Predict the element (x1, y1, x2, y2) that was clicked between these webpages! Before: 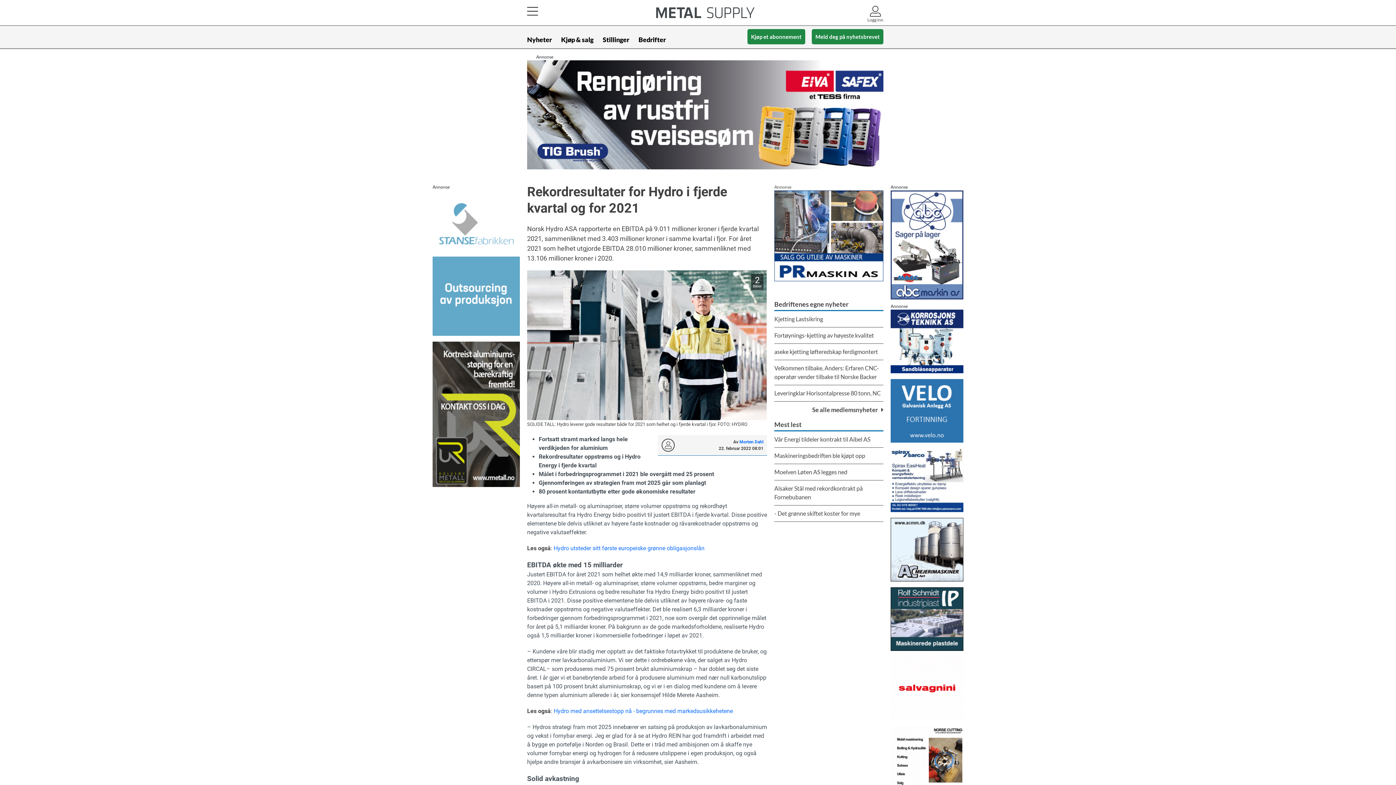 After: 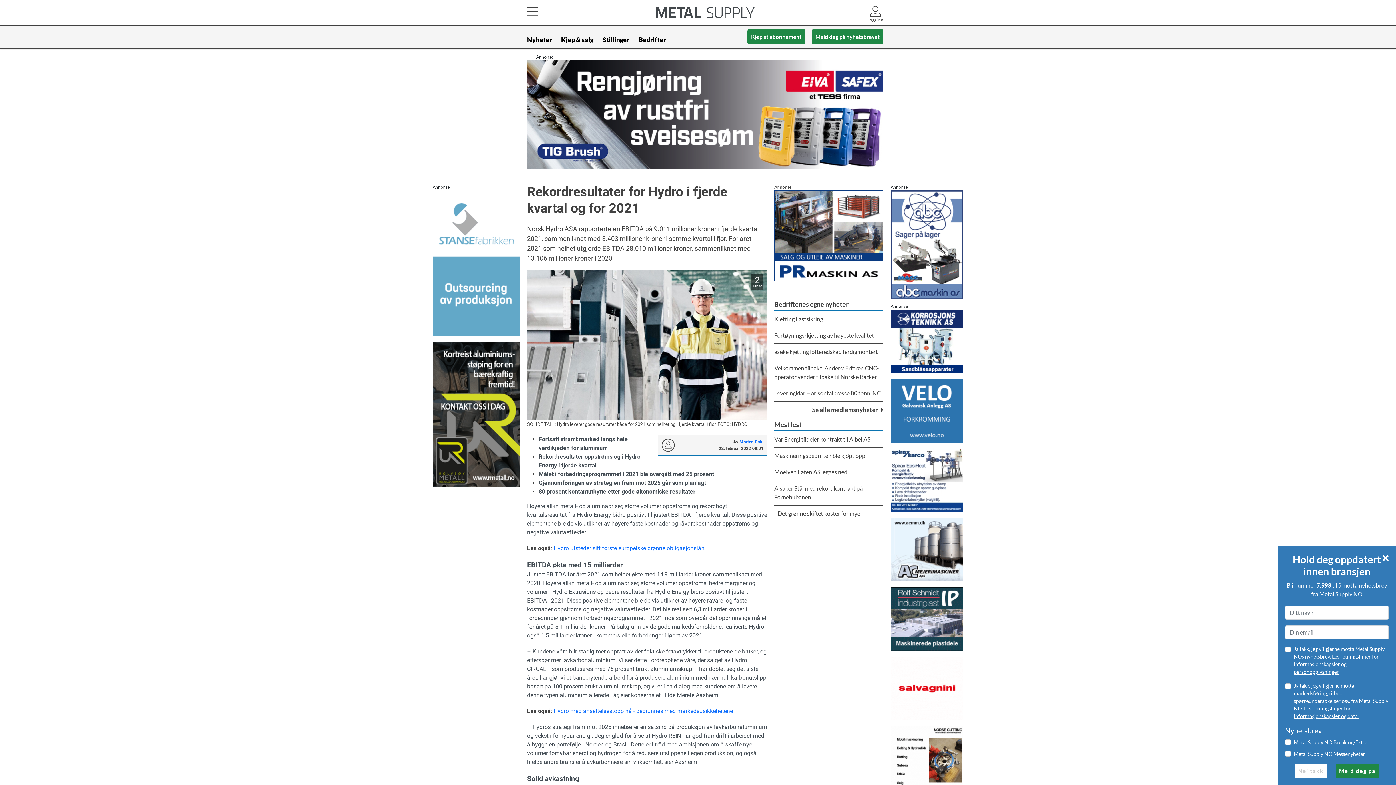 Action: bbox: (774, 190, 883, 281)